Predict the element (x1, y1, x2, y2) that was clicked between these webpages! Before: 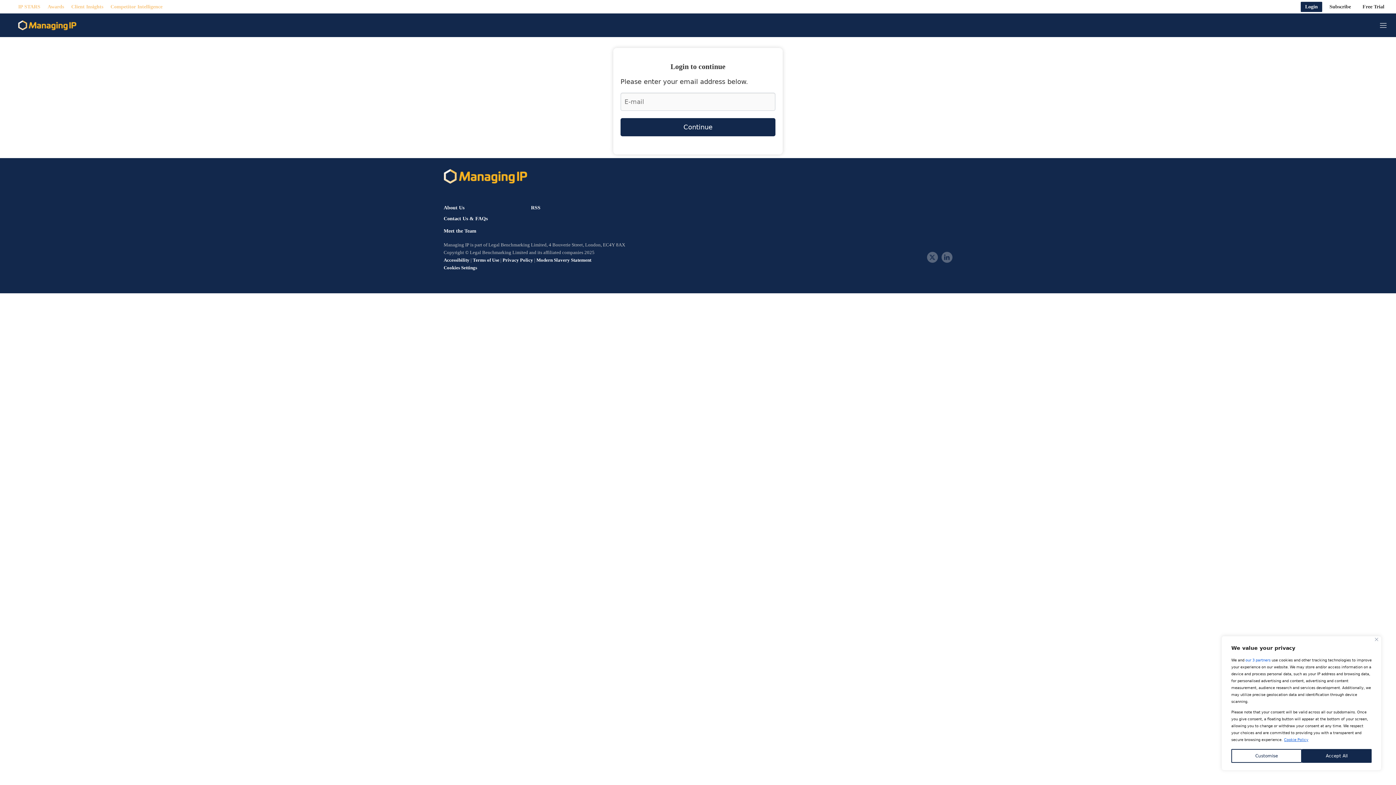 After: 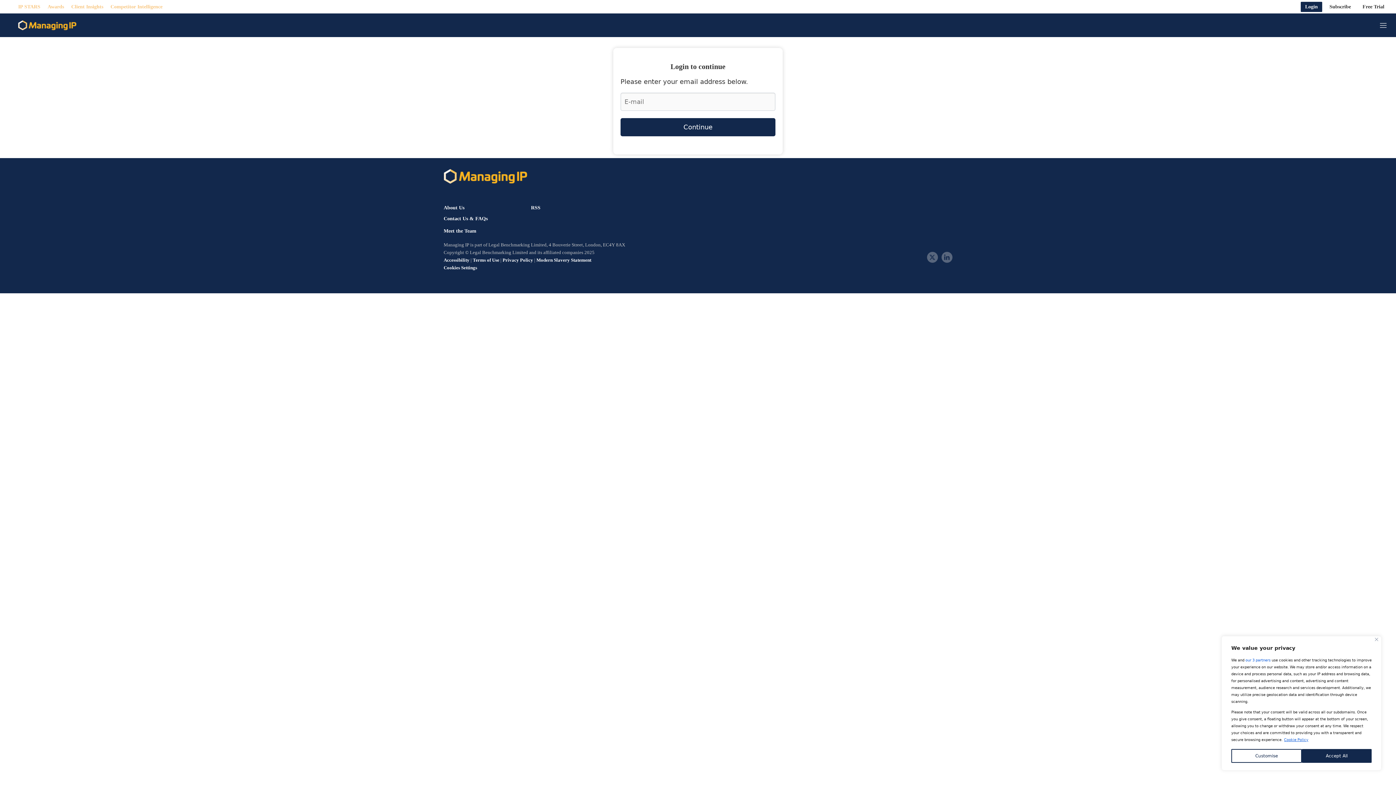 Action: label: Login bbox: (1301, 1, 1322, 11)